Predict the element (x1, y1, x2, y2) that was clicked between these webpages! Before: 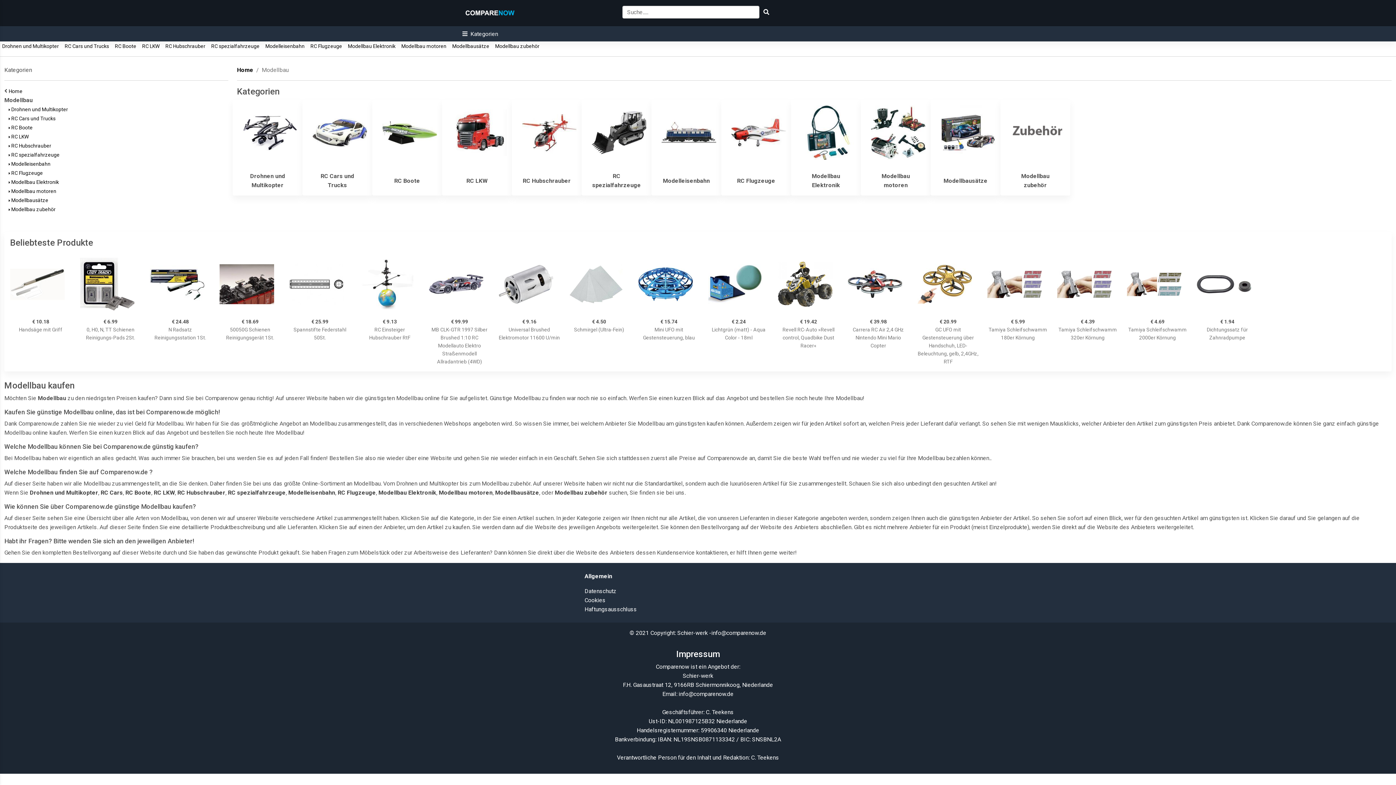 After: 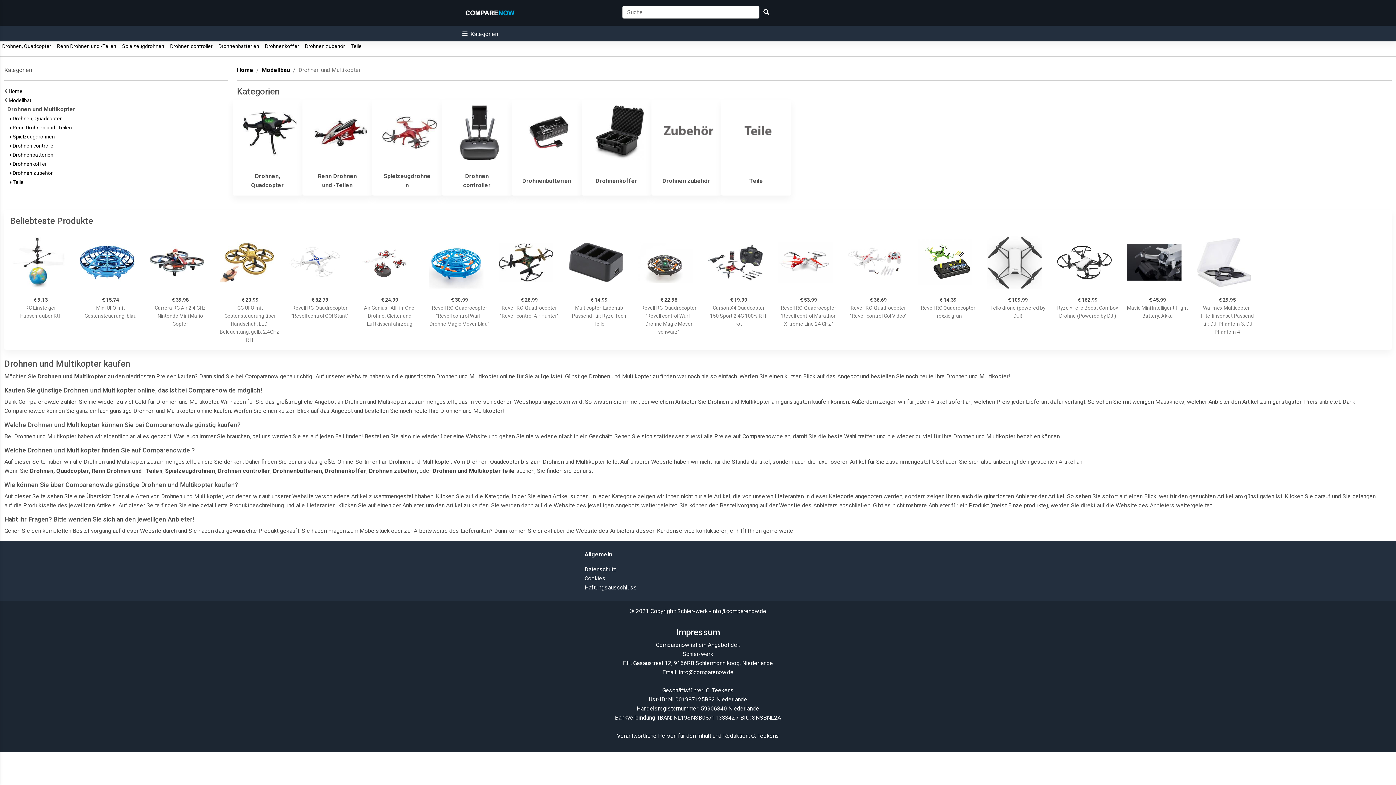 Action: bbox: (8, 106, 68, 112) label:  Drohnen und Multikopter